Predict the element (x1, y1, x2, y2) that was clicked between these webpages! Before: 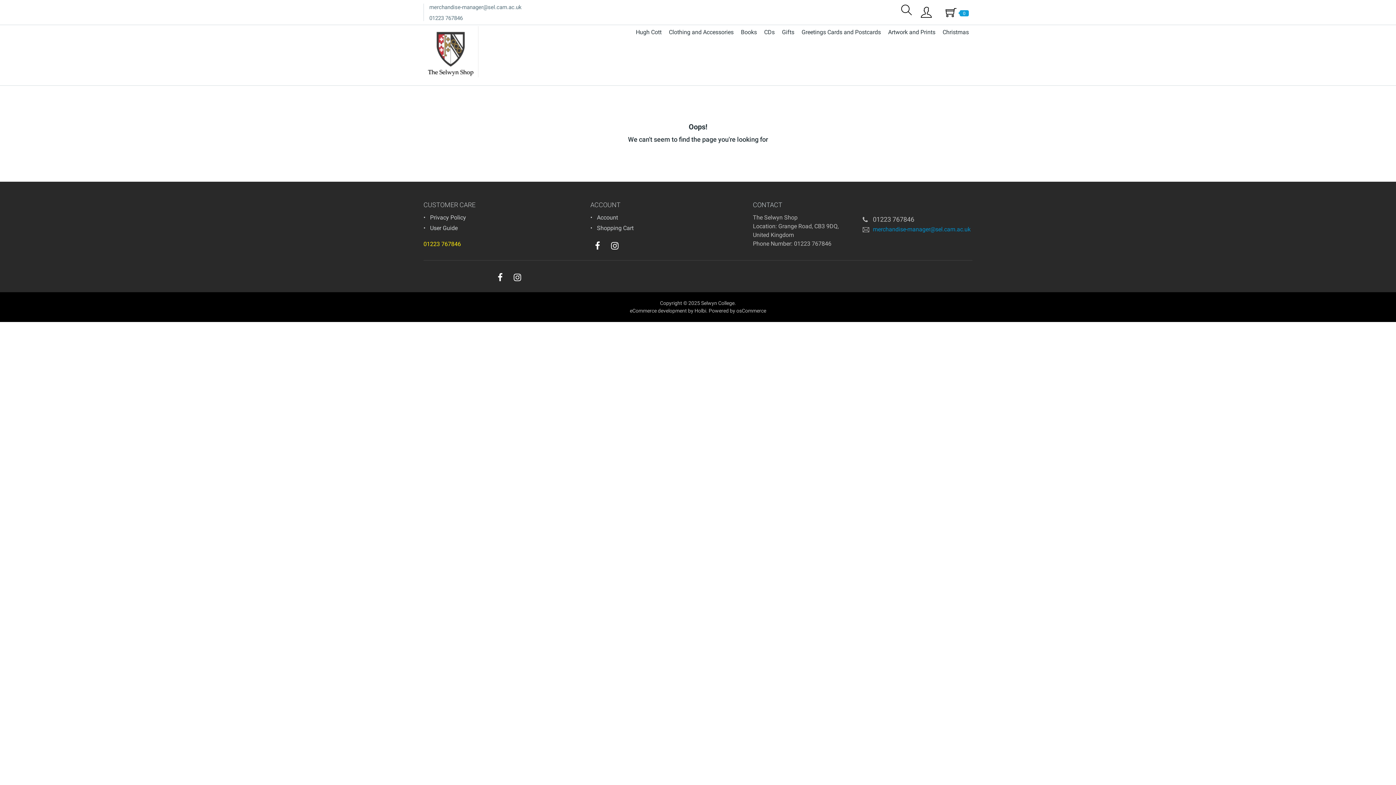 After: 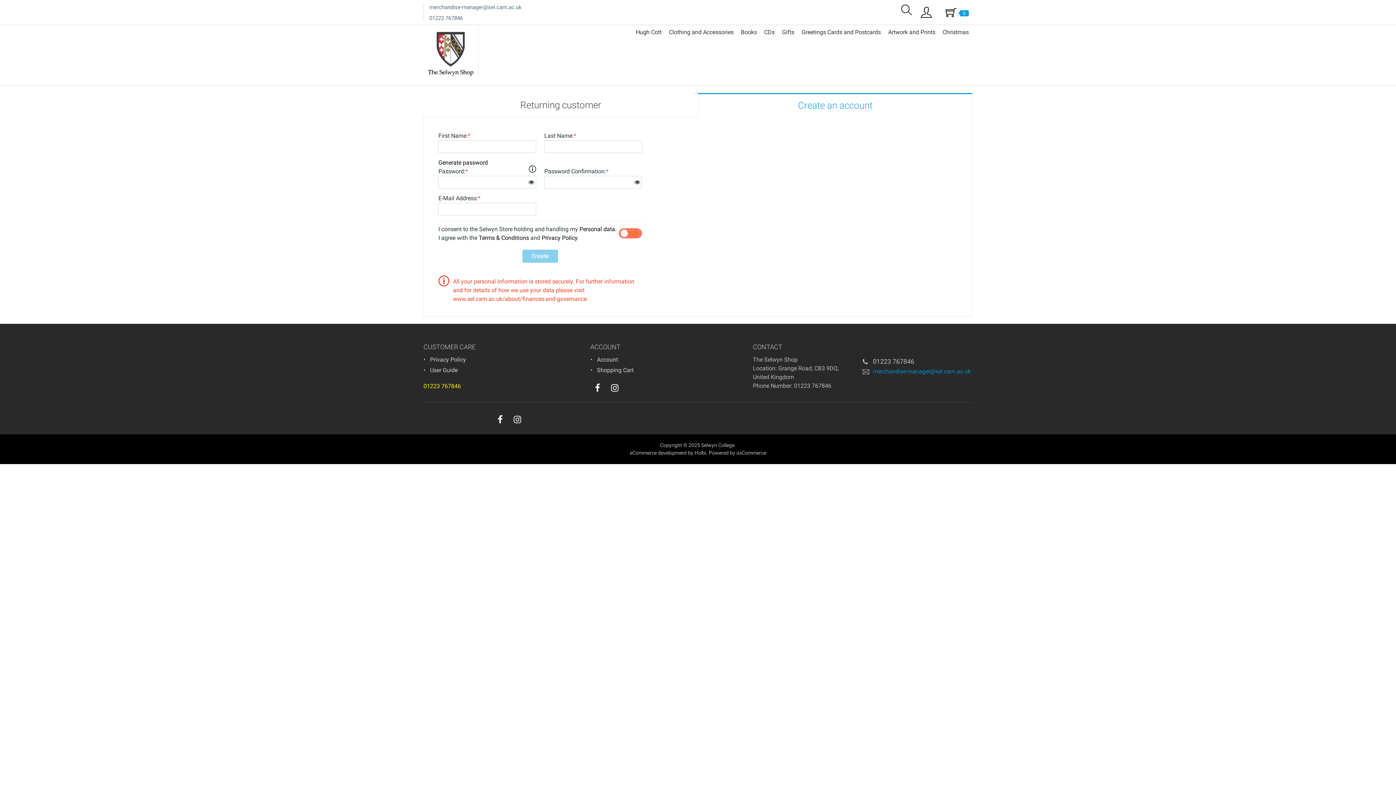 Action: bbox: (597, 214, 618, 221) label: Account